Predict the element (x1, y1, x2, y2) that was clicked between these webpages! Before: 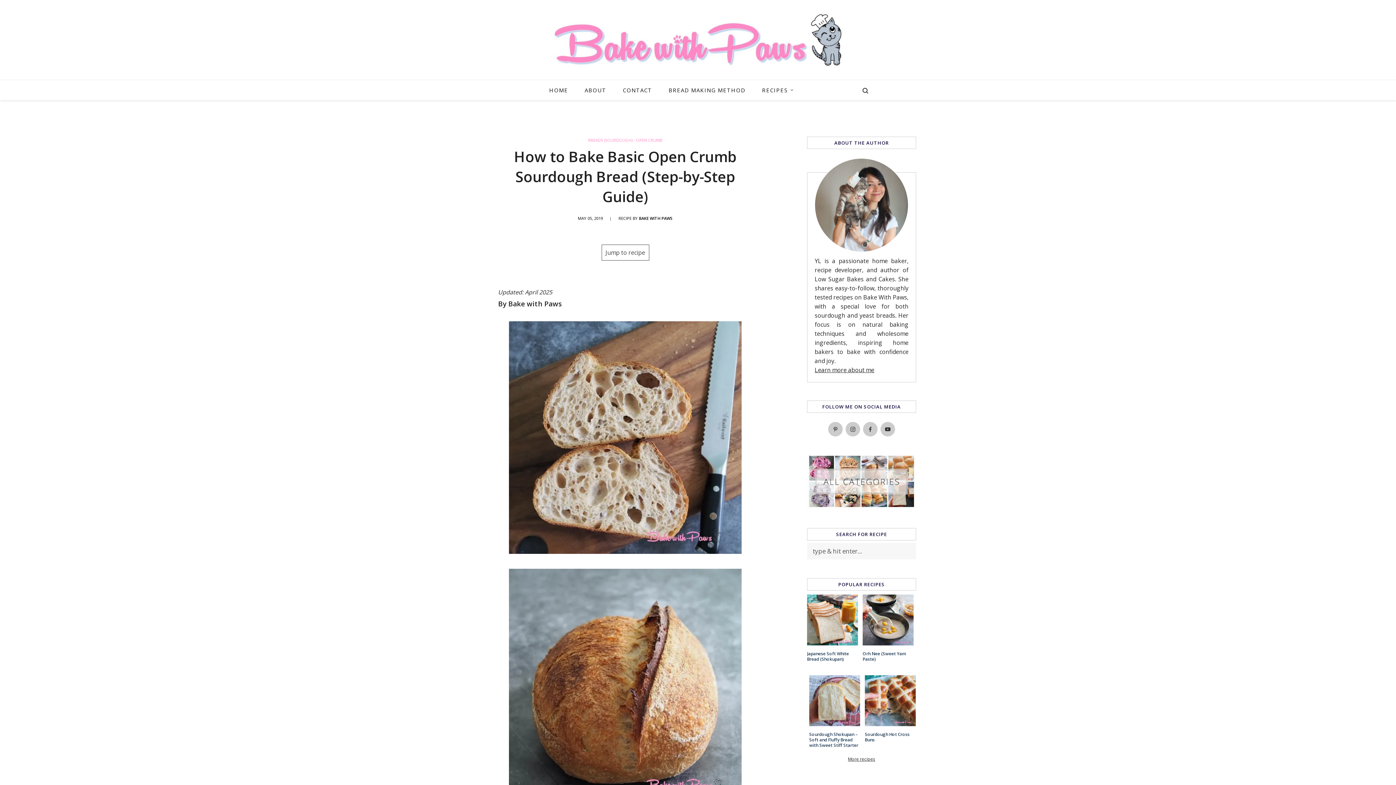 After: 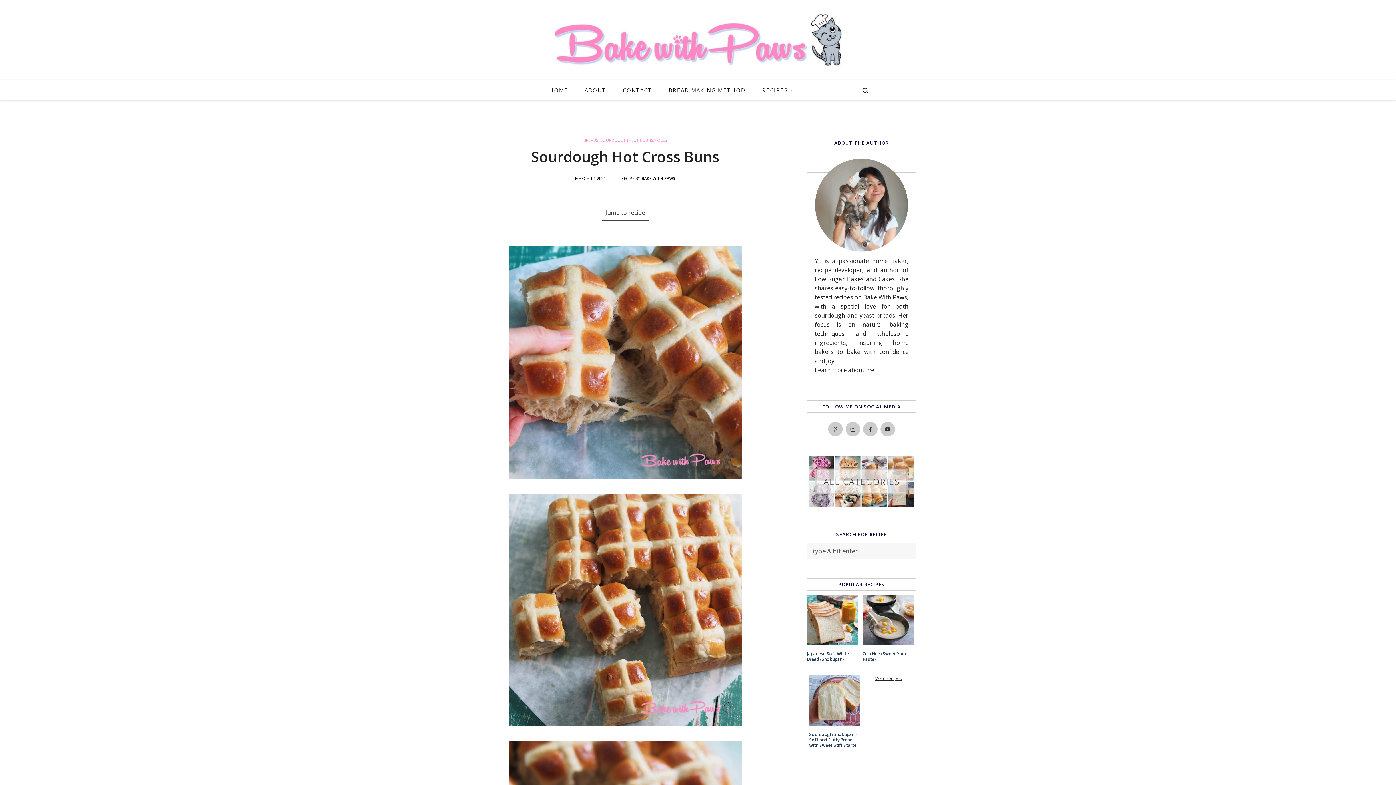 Action: bbox: (865, 731, 916, 742) label: Sourdough Hot Cross Buns